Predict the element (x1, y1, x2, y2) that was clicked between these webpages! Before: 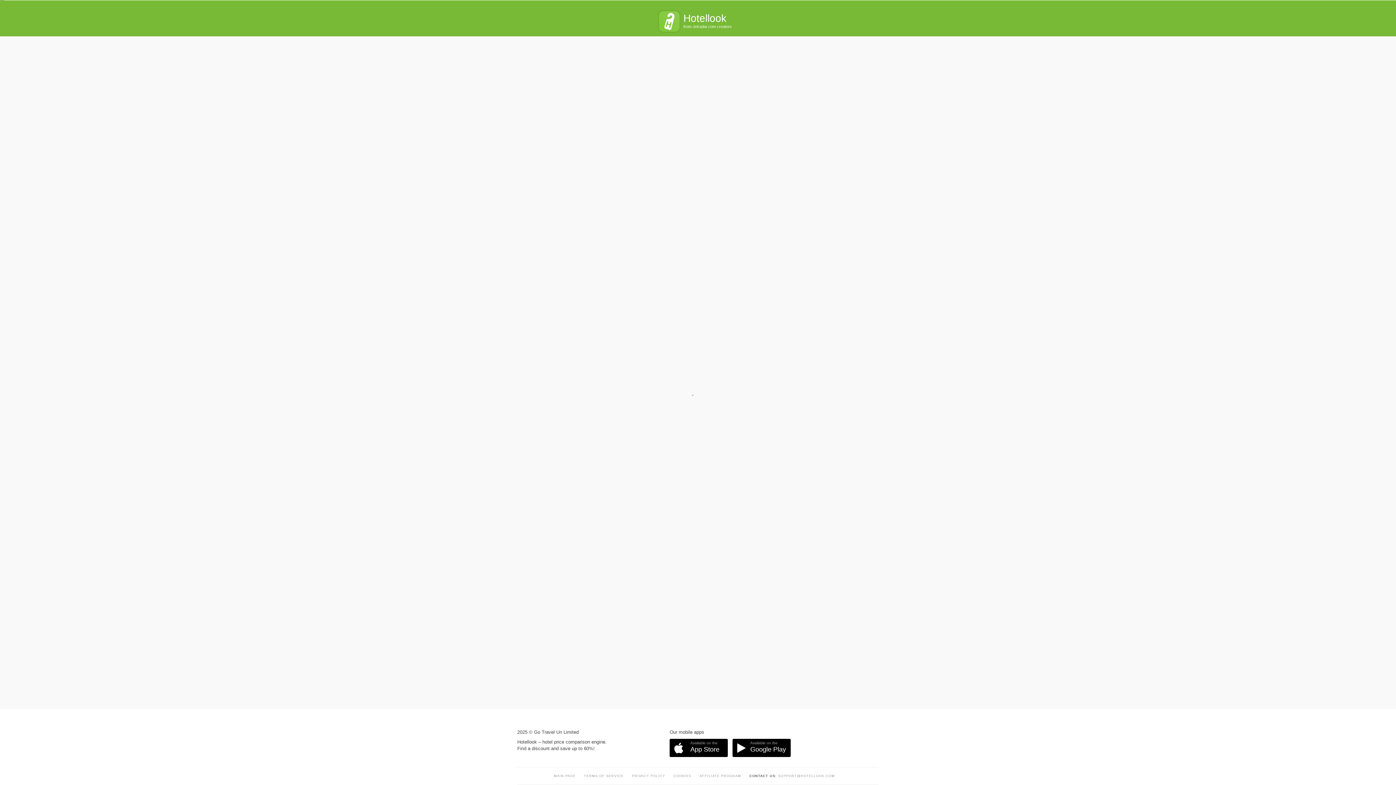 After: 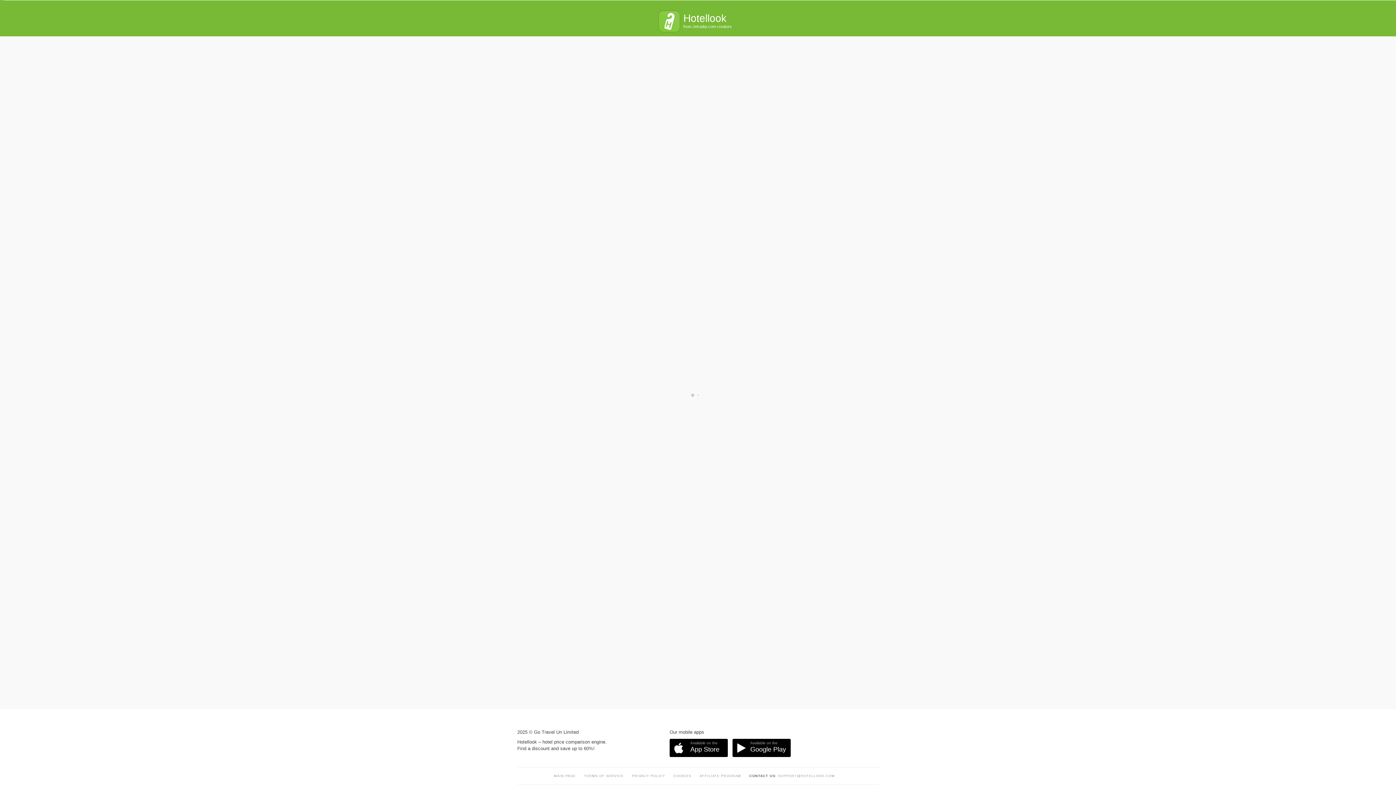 Action: bbox: (732, 739, 790, 757) label: Available on the Google Play